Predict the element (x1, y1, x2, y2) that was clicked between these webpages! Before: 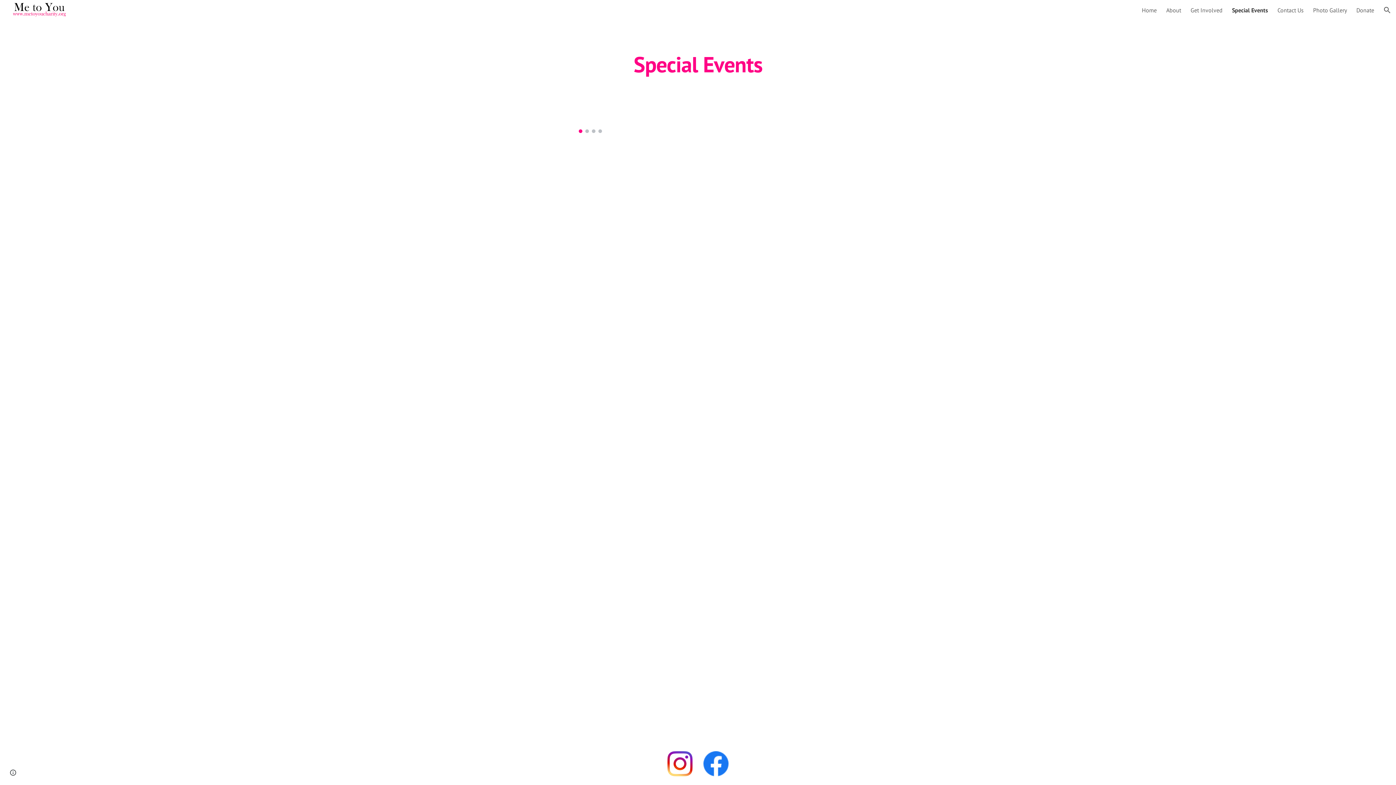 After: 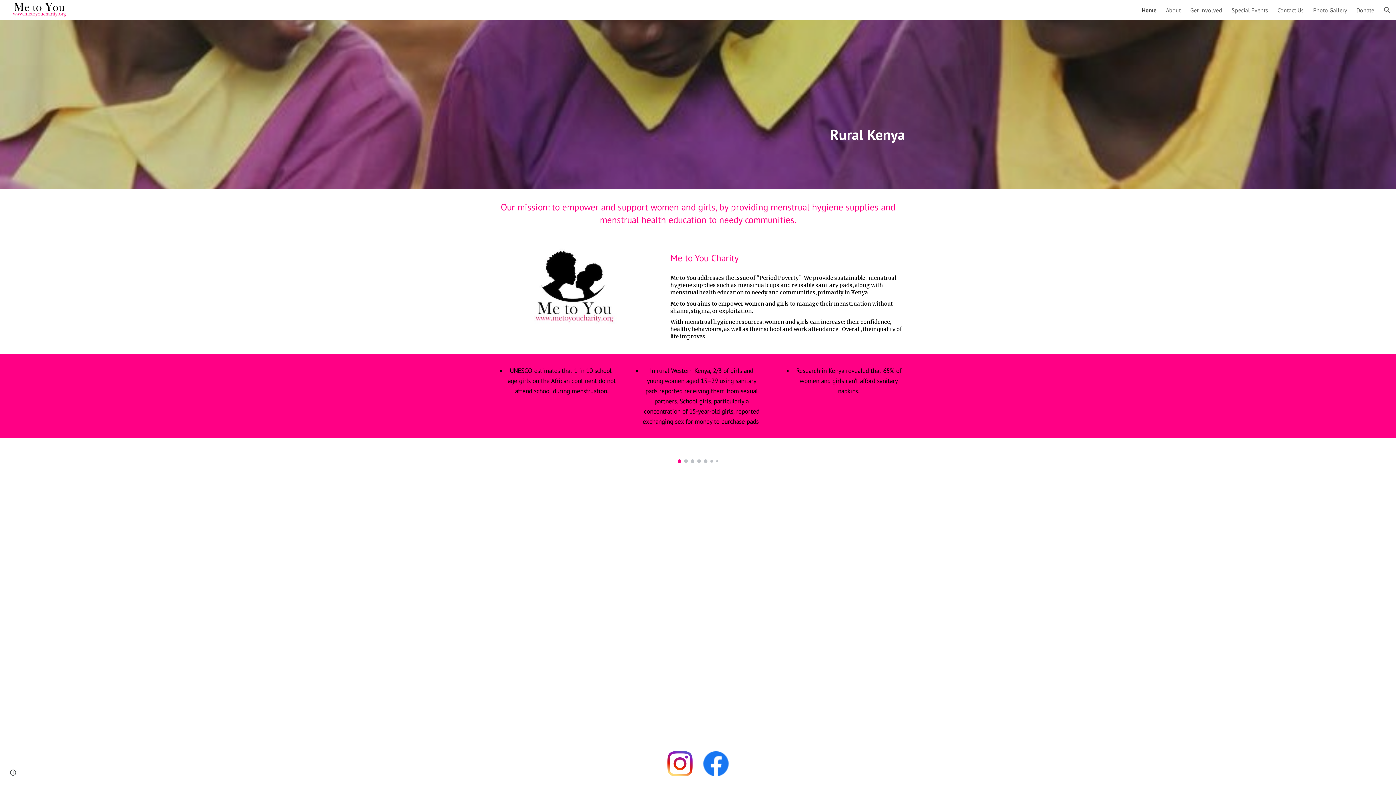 Action: label: Home bbox: (1142, 6, 1157, 13)